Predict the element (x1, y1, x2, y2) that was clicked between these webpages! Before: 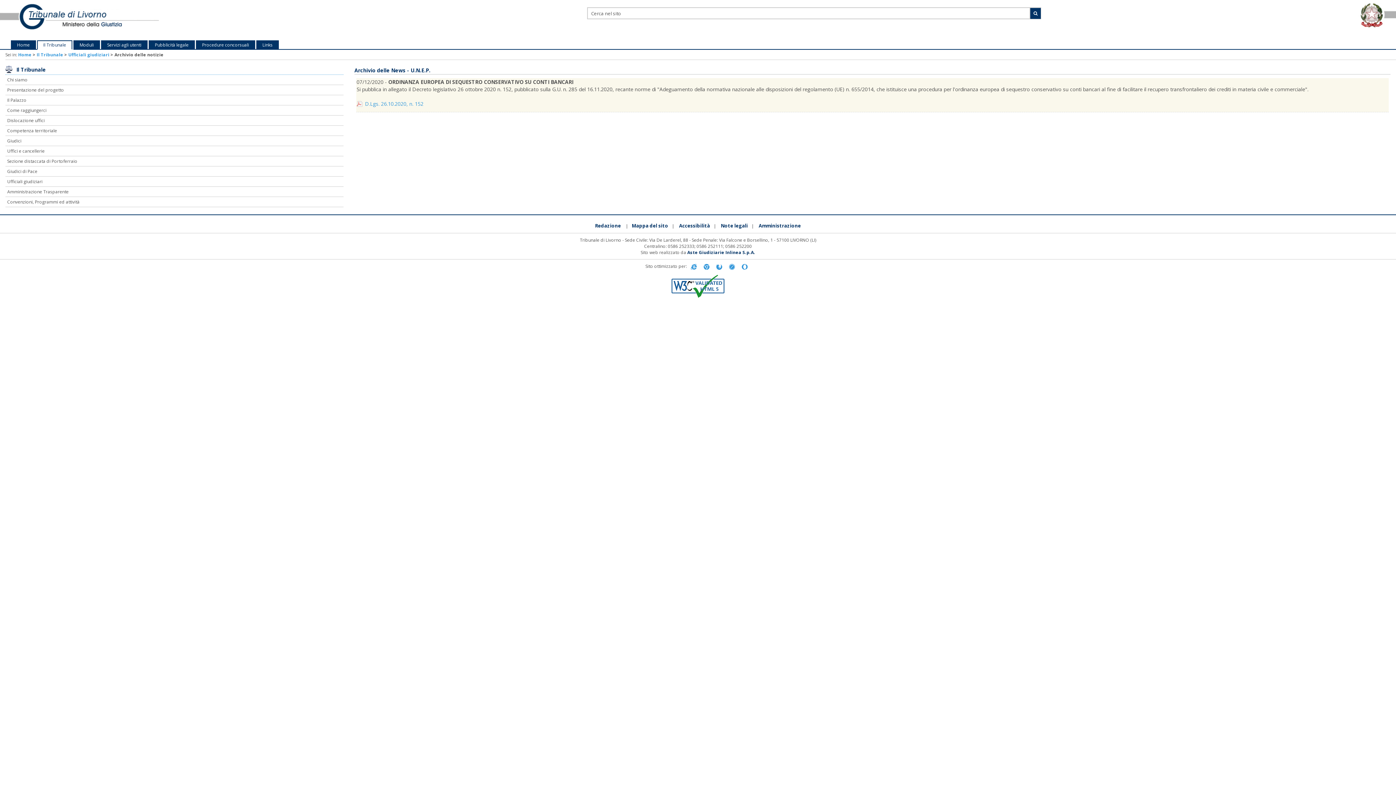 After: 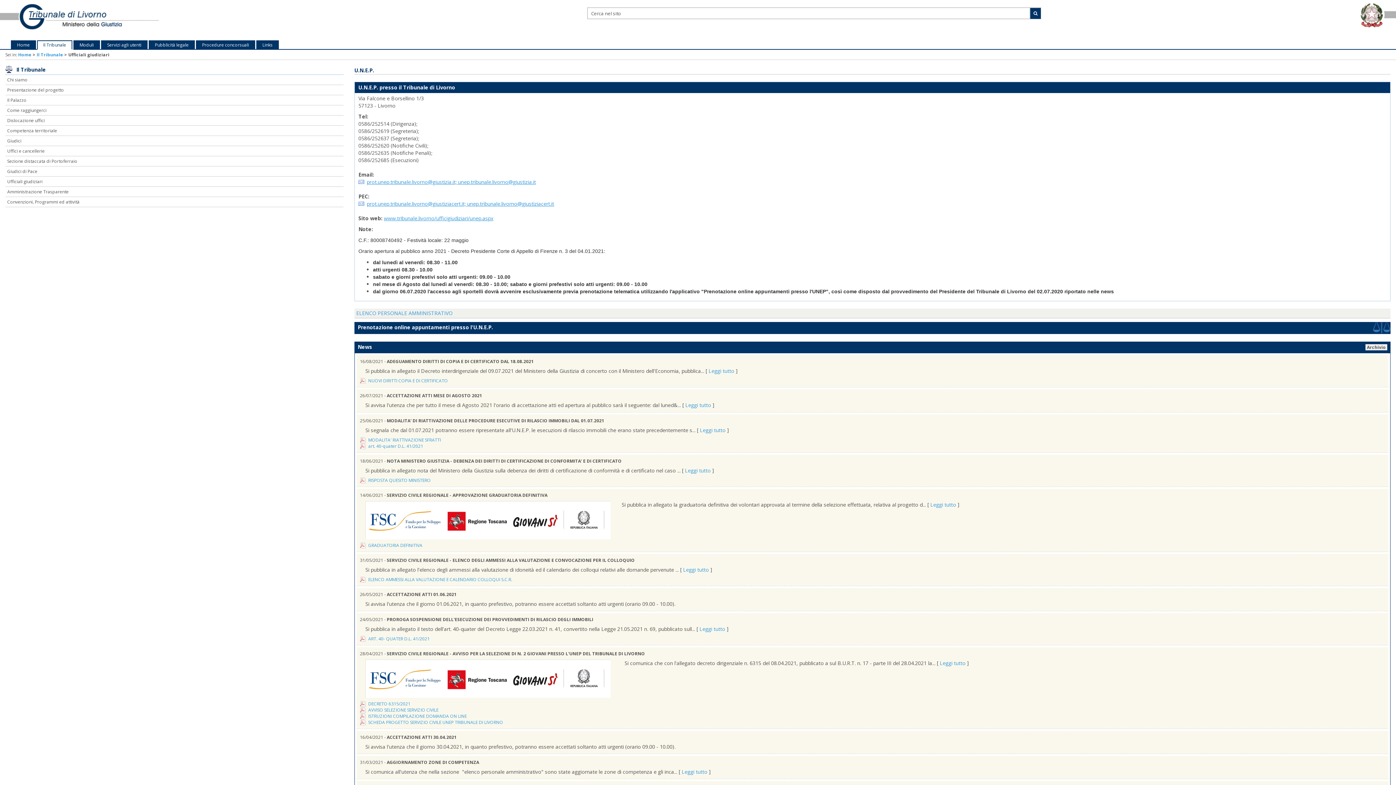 Action: label: Ufficiali giudiziari bbox: (5, 176, 343, 186)